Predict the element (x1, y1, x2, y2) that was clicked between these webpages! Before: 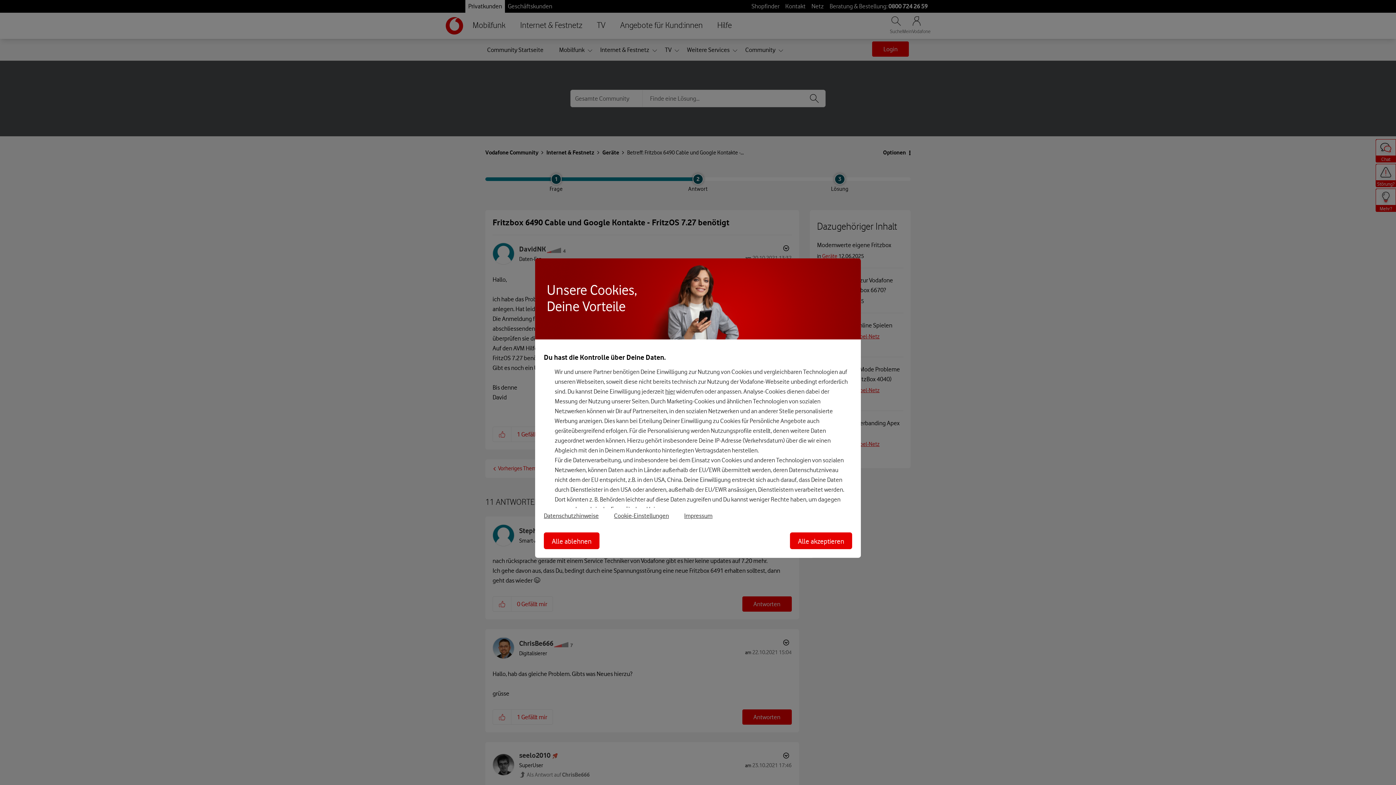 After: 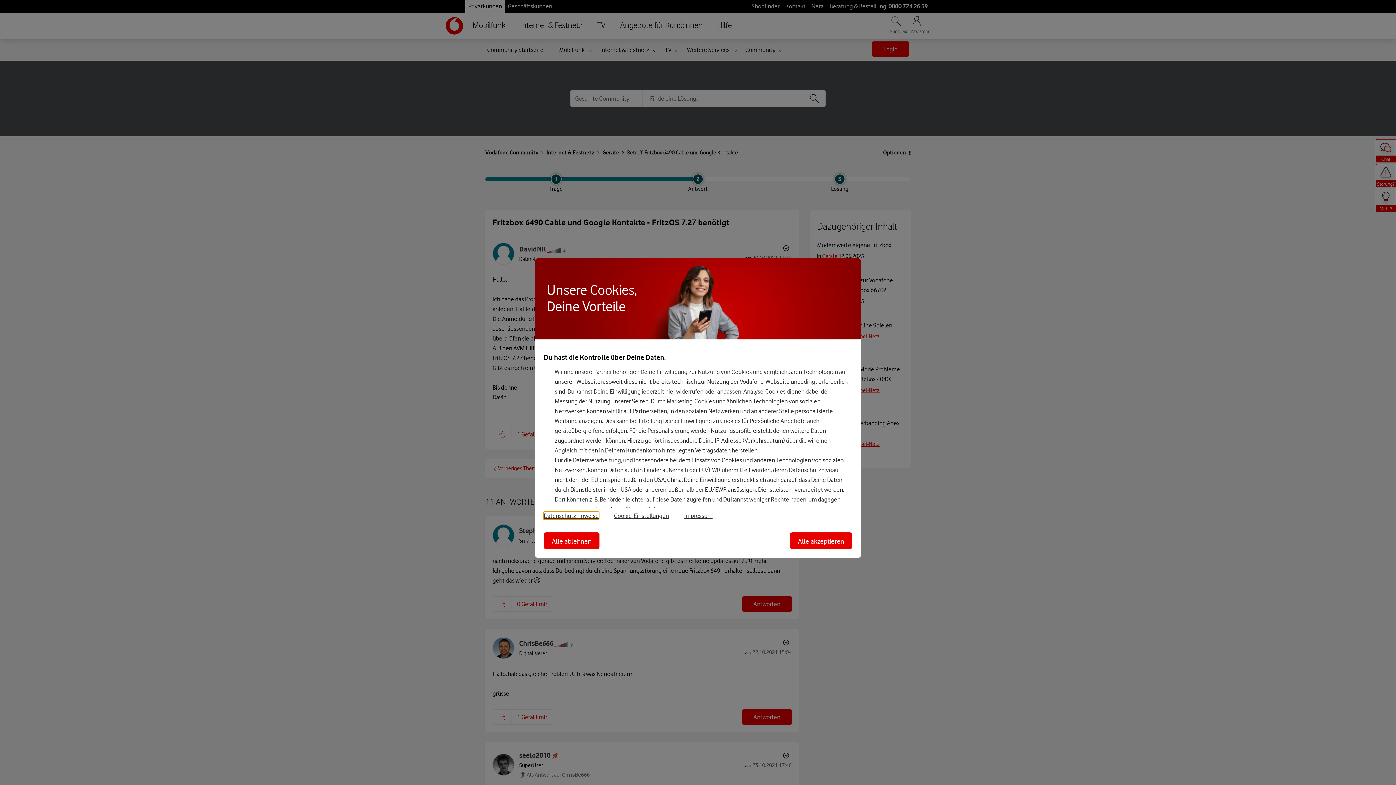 Action: label: Datenschutzhinweise bbox: (544, 512, 598, 519)